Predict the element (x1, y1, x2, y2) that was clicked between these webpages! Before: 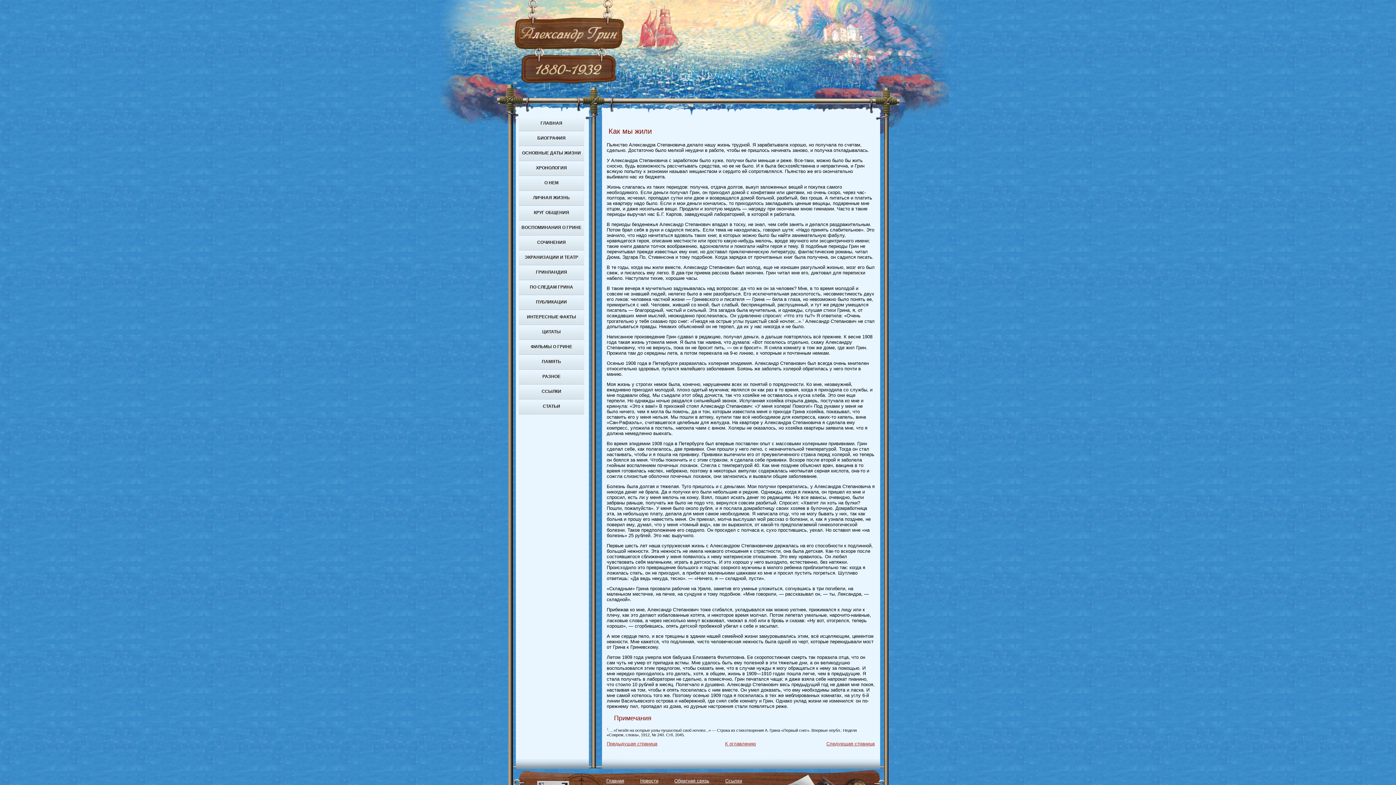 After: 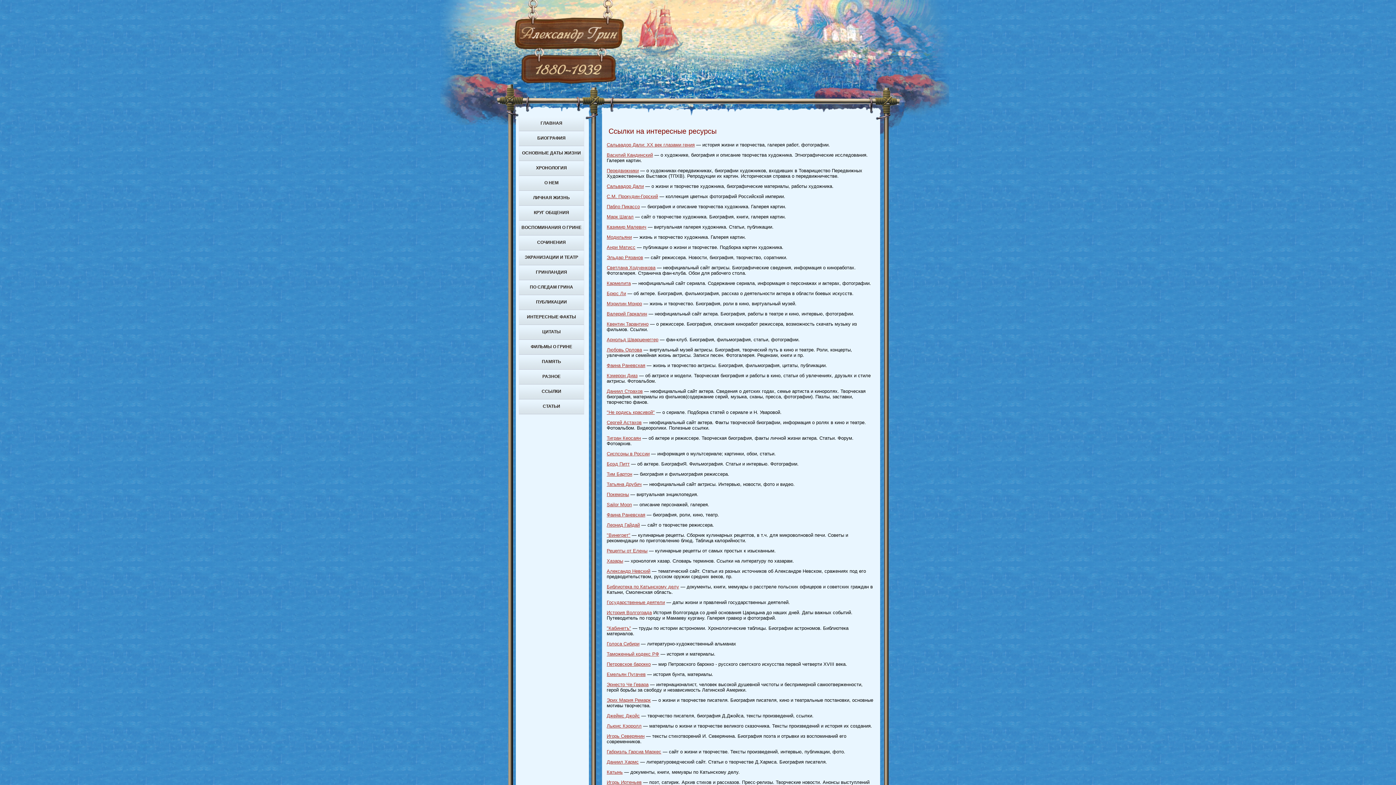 Action: label: Ссылки bbox: (725, 778, 756, 784)